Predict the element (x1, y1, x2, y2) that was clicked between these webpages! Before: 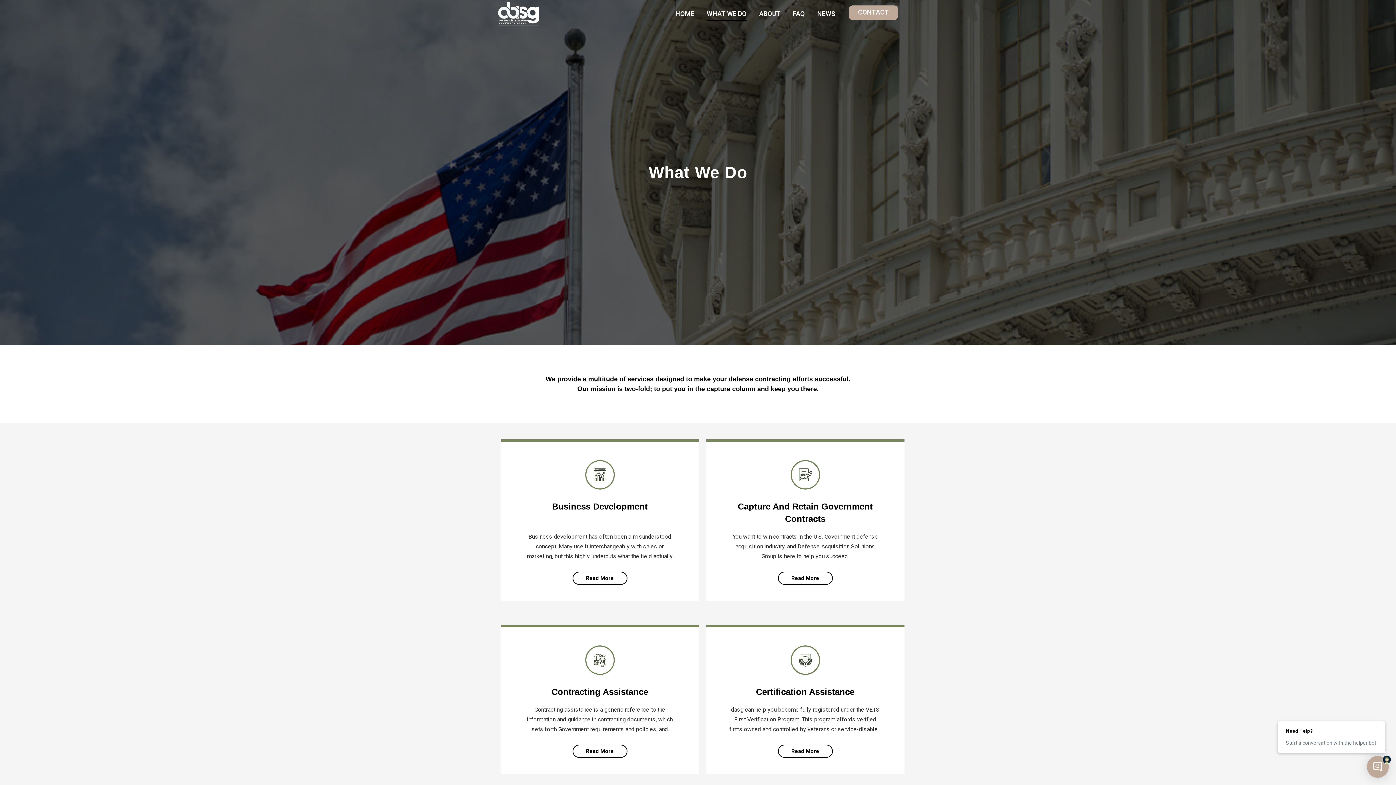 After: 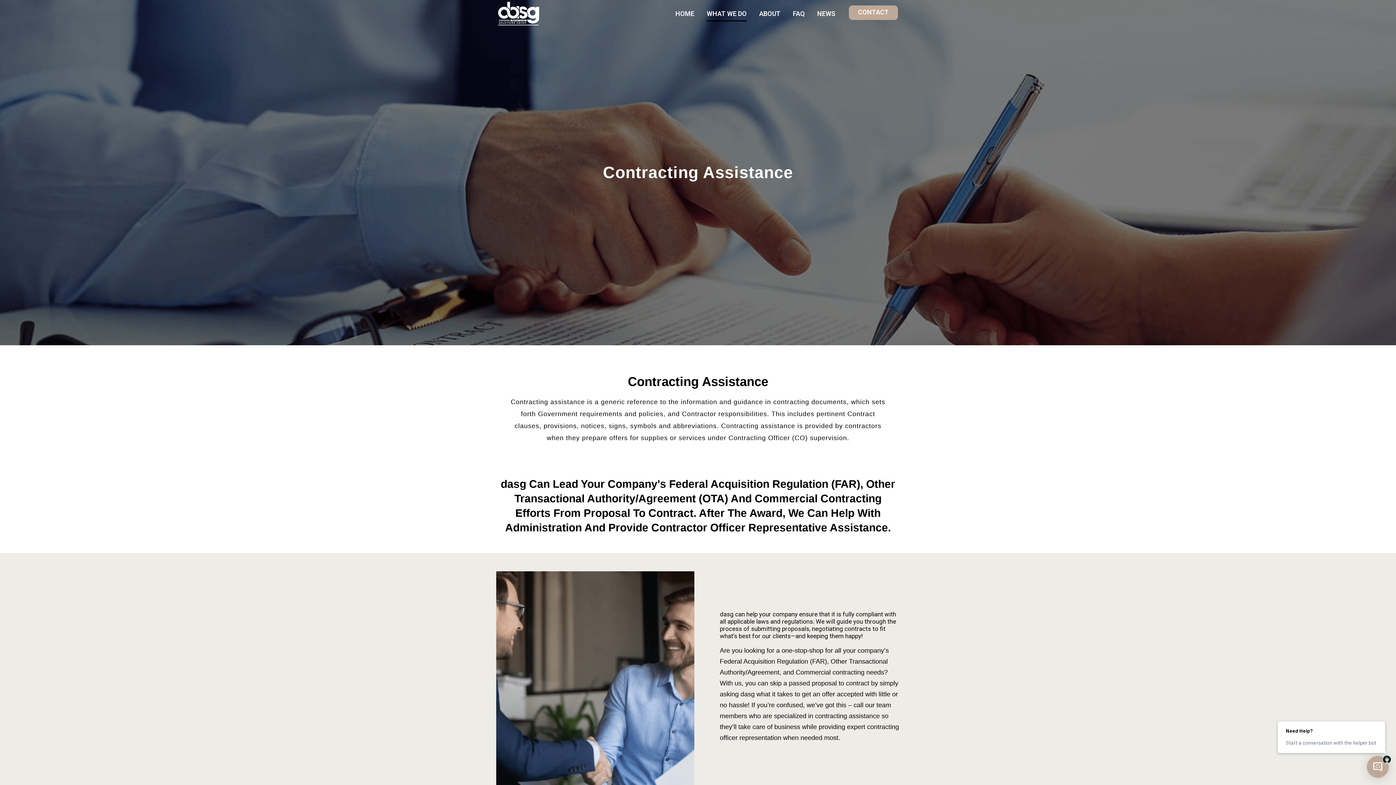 Action: label: Read More bbox: (519, 745, 680, 756)